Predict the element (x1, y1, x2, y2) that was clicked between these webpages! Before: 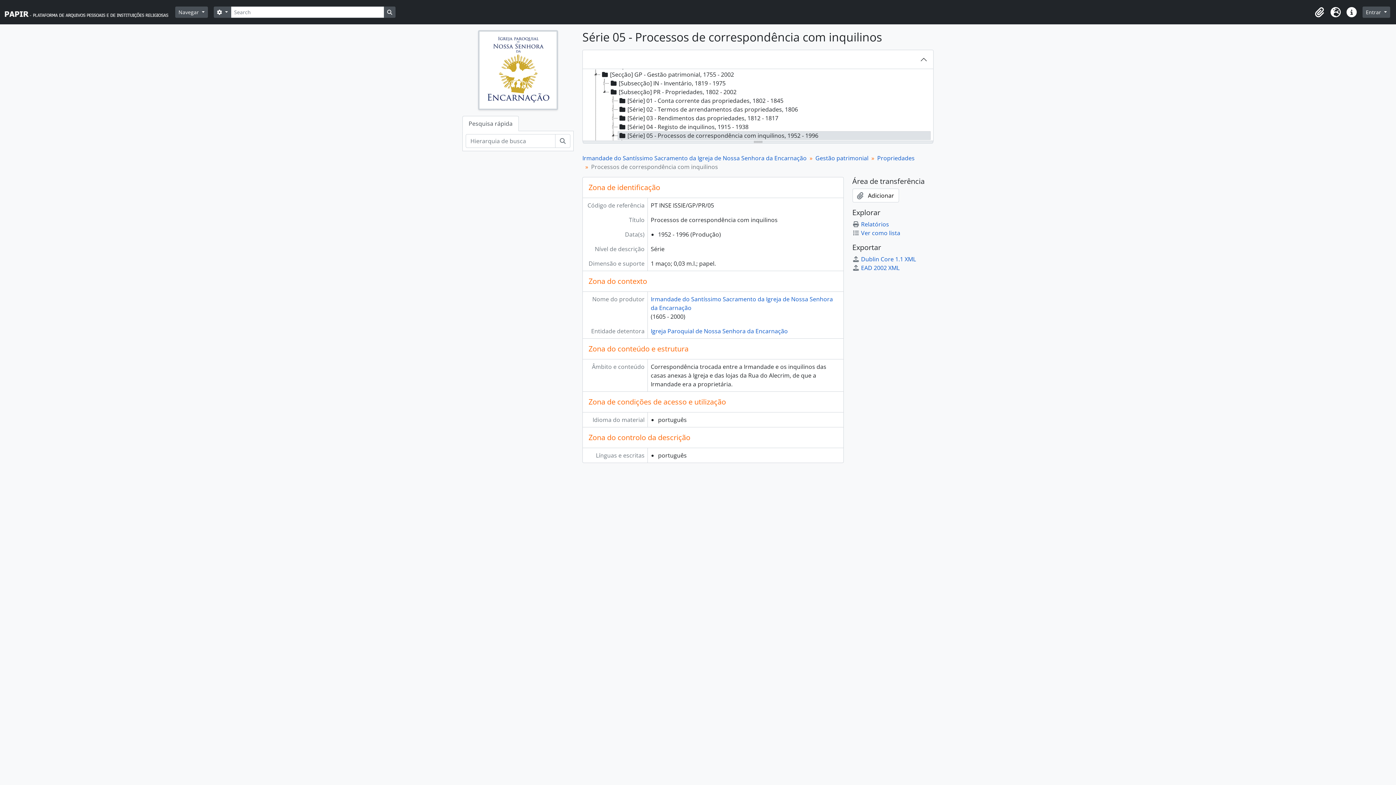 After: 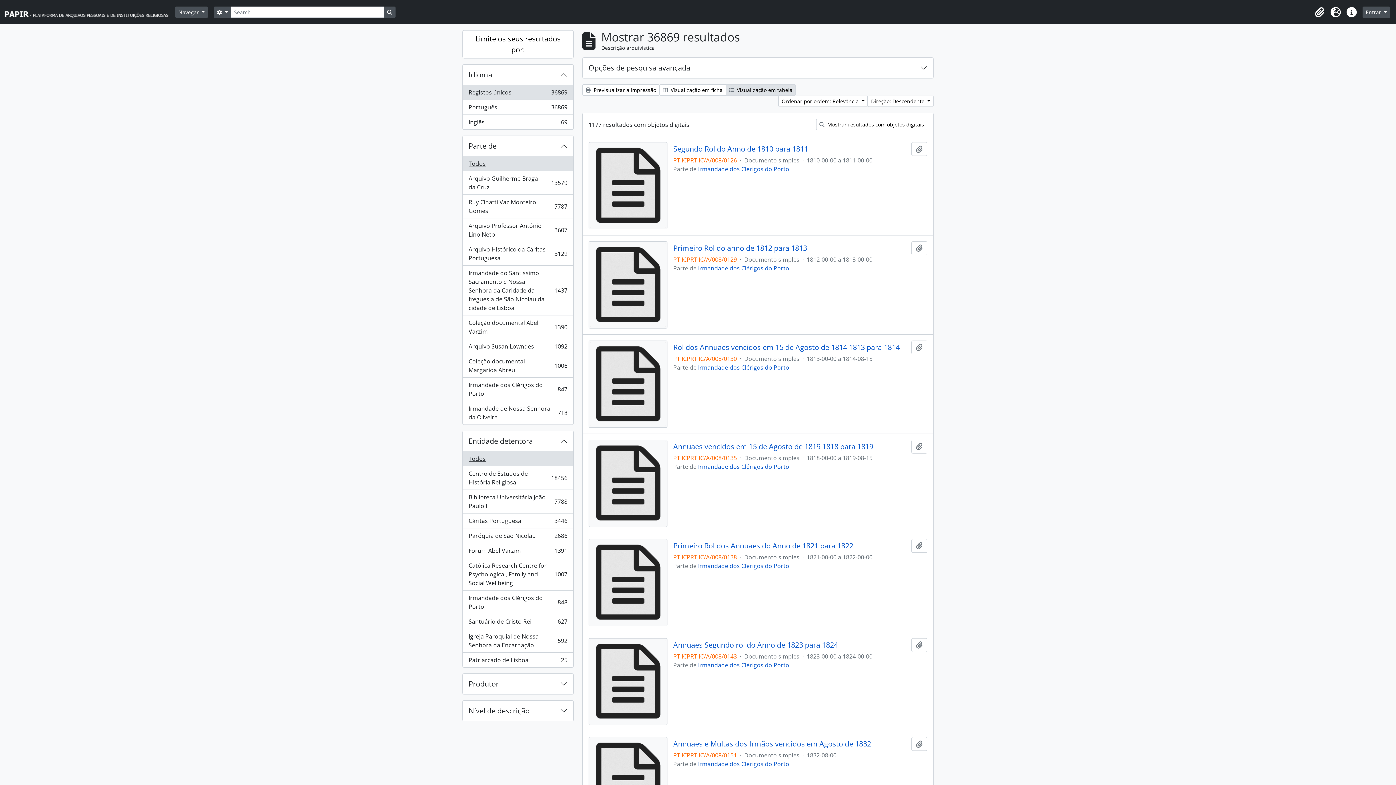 Action: label: Busque na página de navegação bbox: (384, 6, 395, 17)